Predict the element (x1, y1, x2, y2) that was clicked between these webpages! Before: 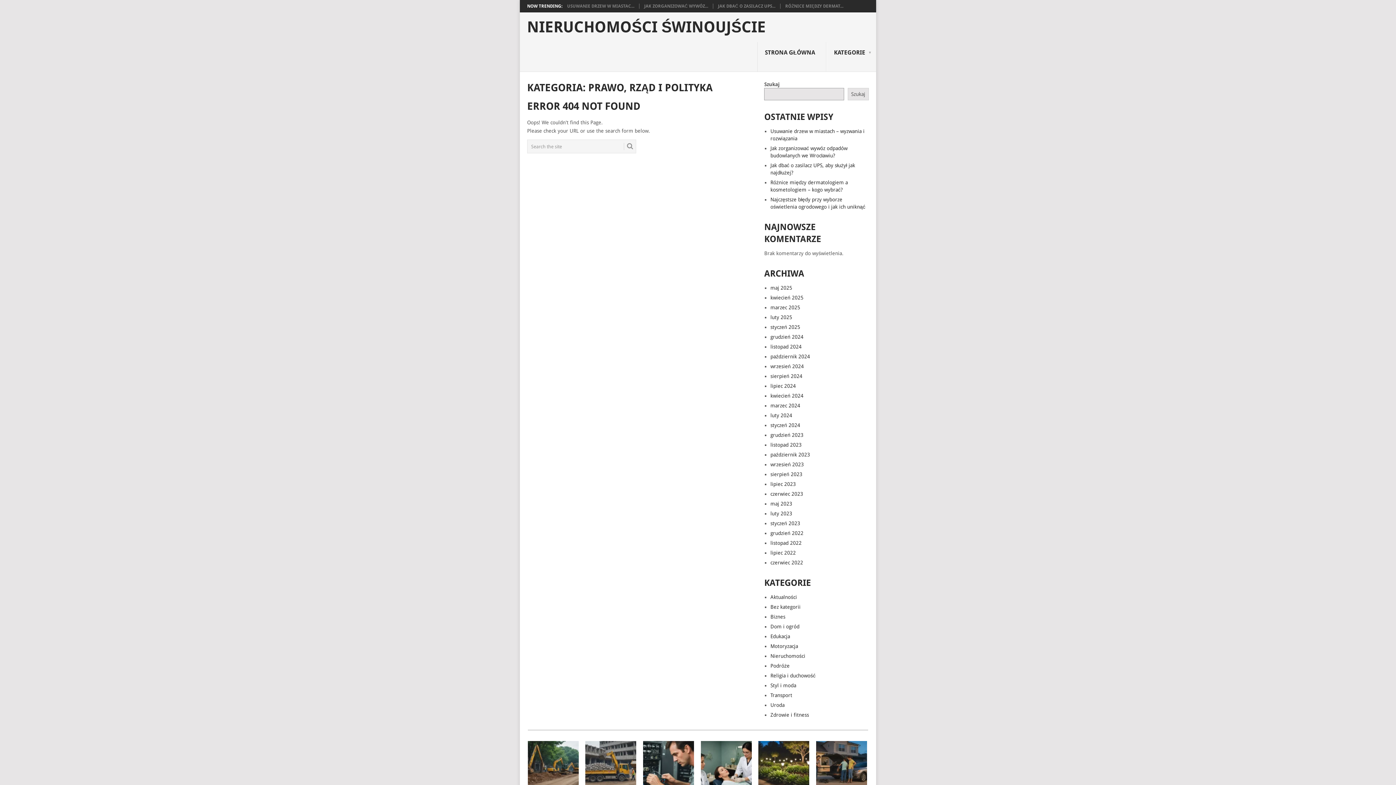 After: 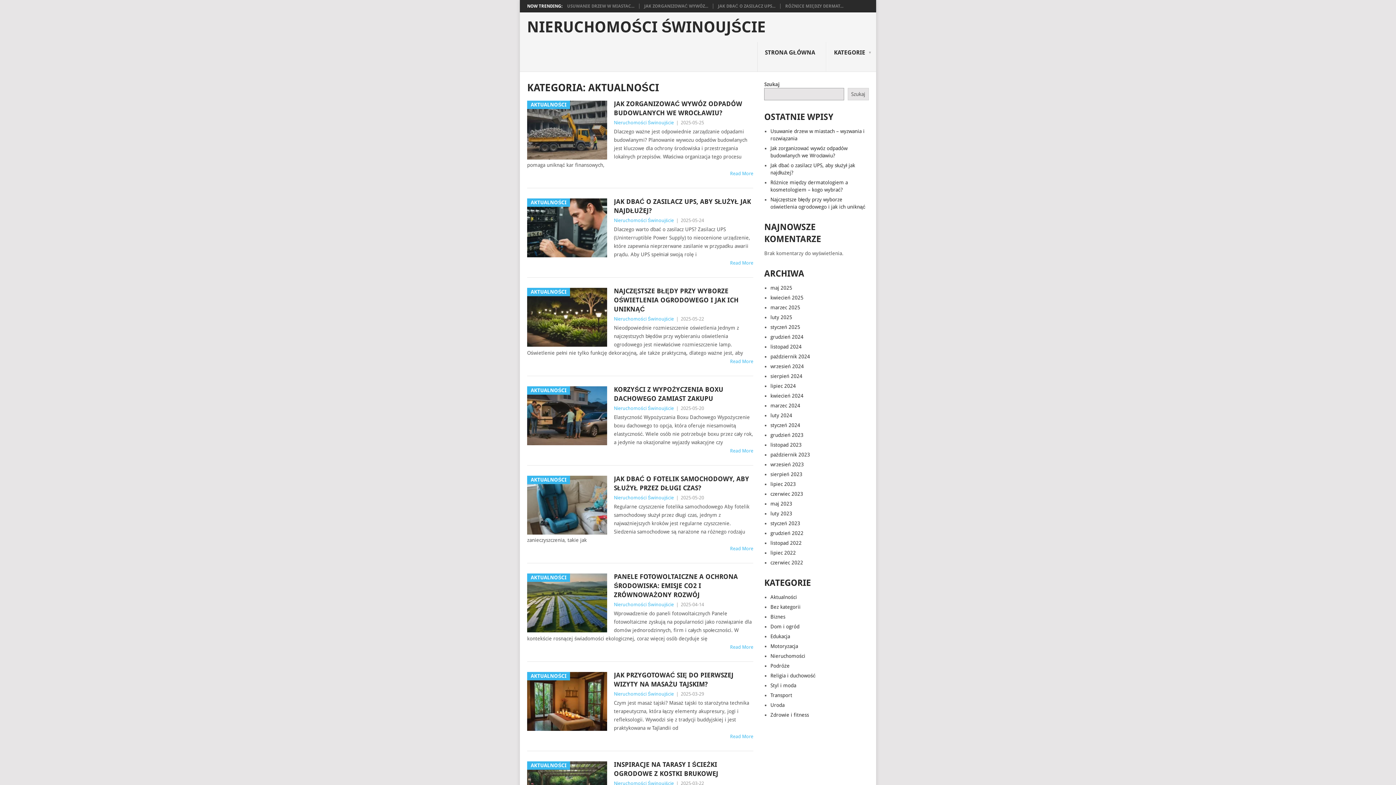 Action: label: Aktualności bbox: (770, 594, 797, 600)